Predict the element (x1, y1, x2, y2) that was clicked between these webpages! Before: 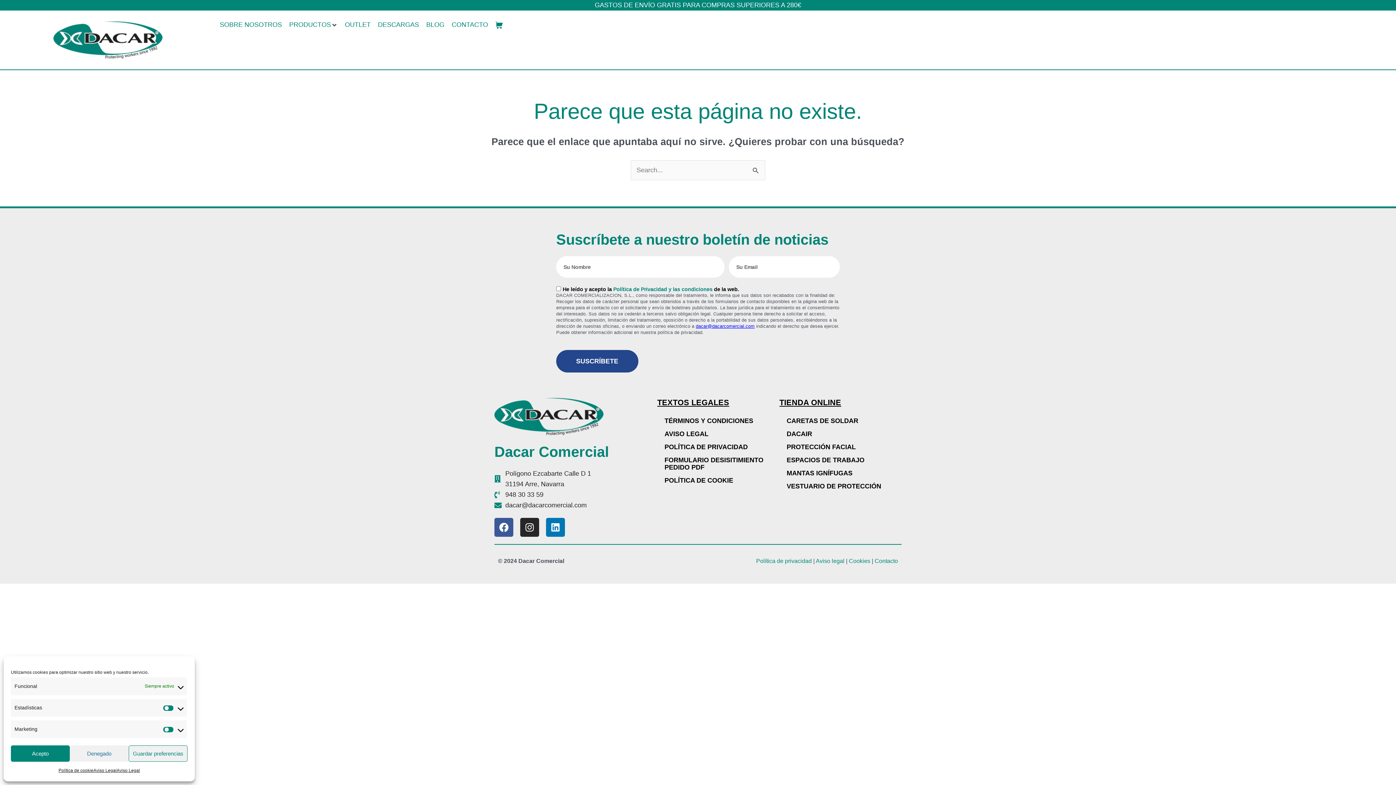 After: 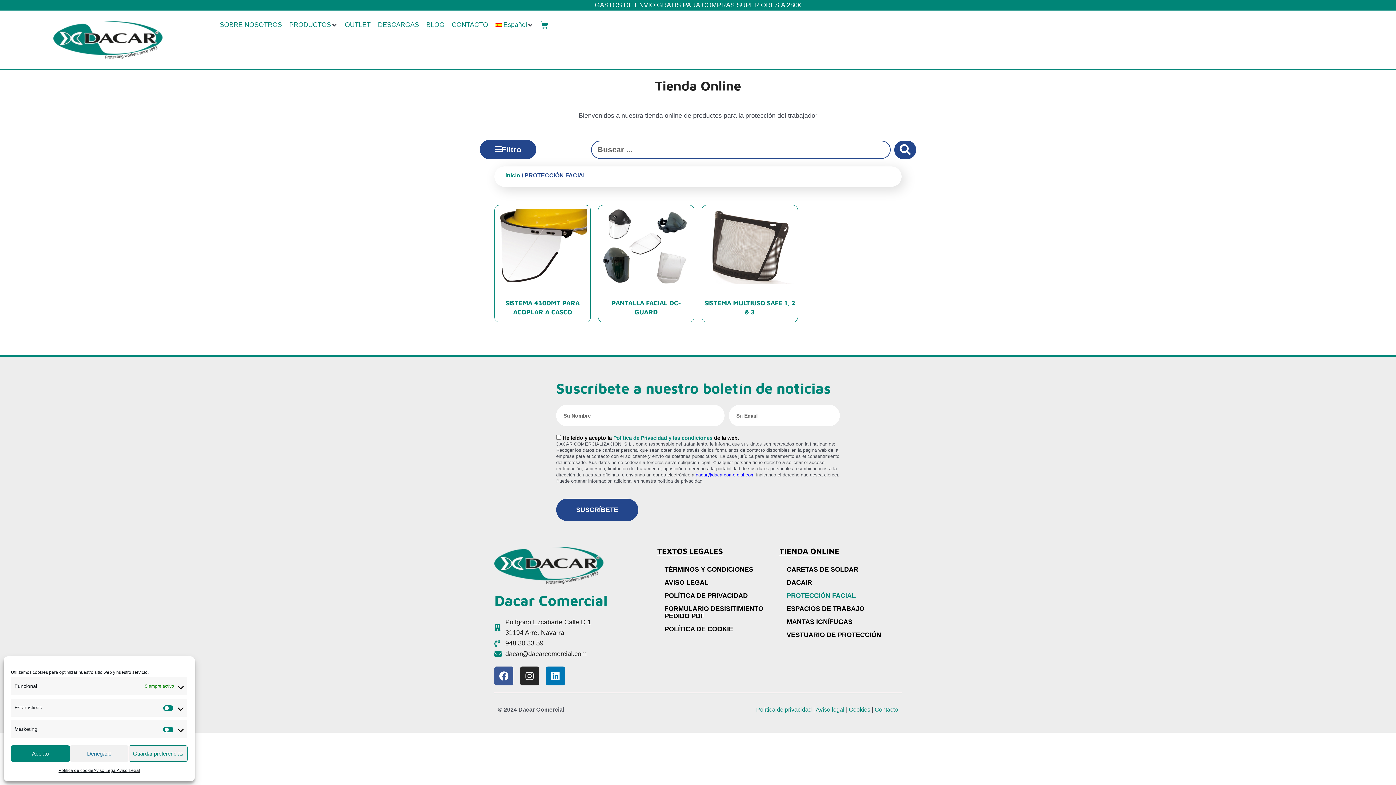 Action: bbox: (779, 440, 900, 453) label: PROTECCIÓN FACIAL